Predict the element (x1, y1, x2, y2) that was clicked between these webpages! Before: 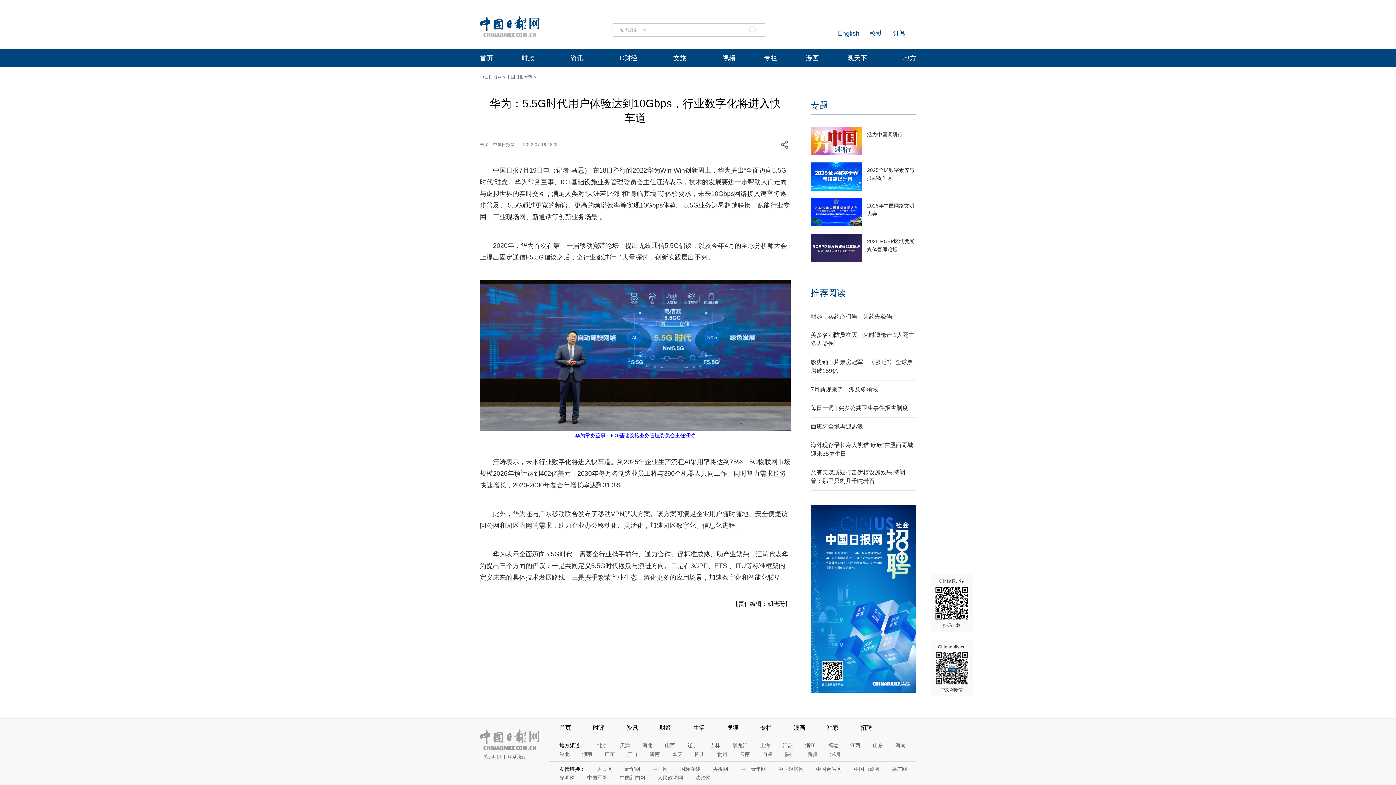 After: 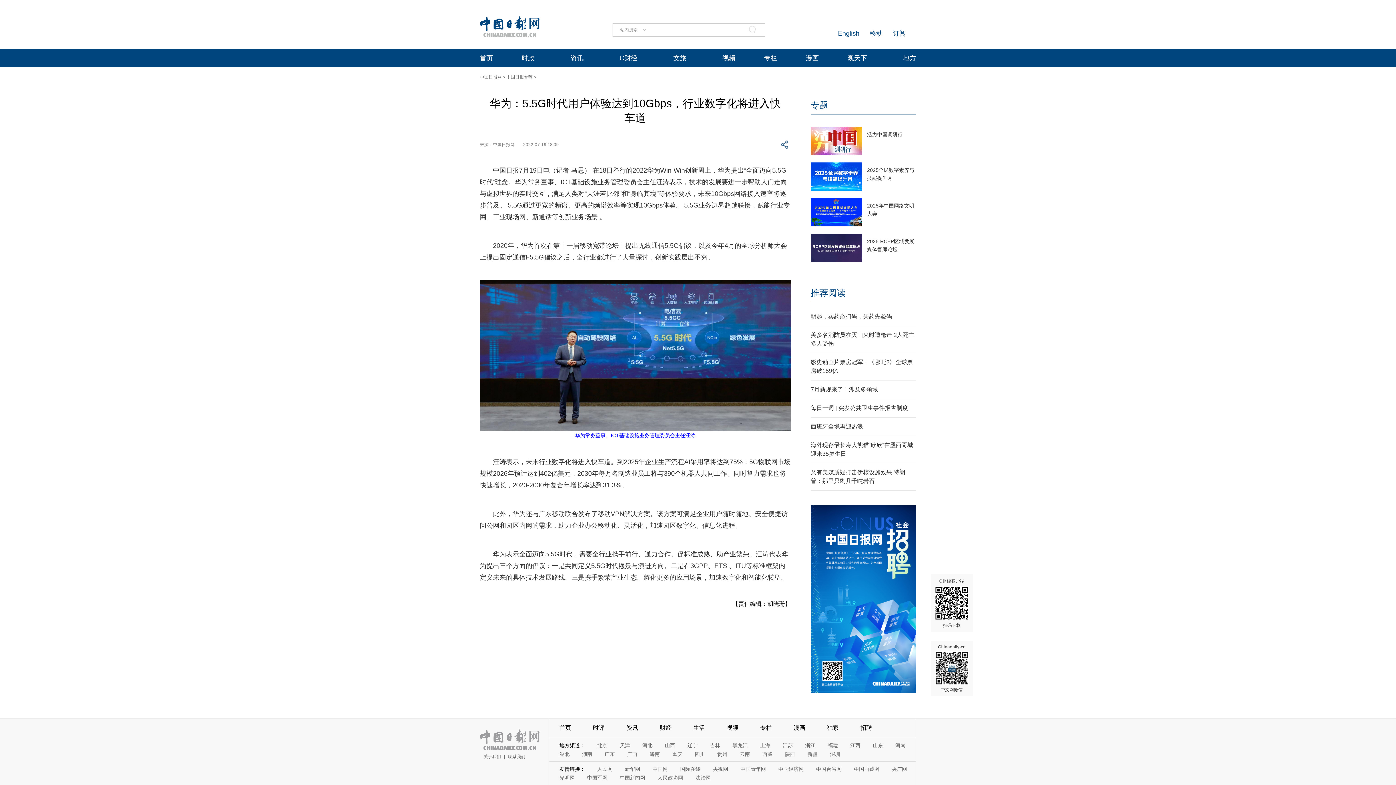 Action: label: 订阅 bbox: (893, 29, 906, 37)